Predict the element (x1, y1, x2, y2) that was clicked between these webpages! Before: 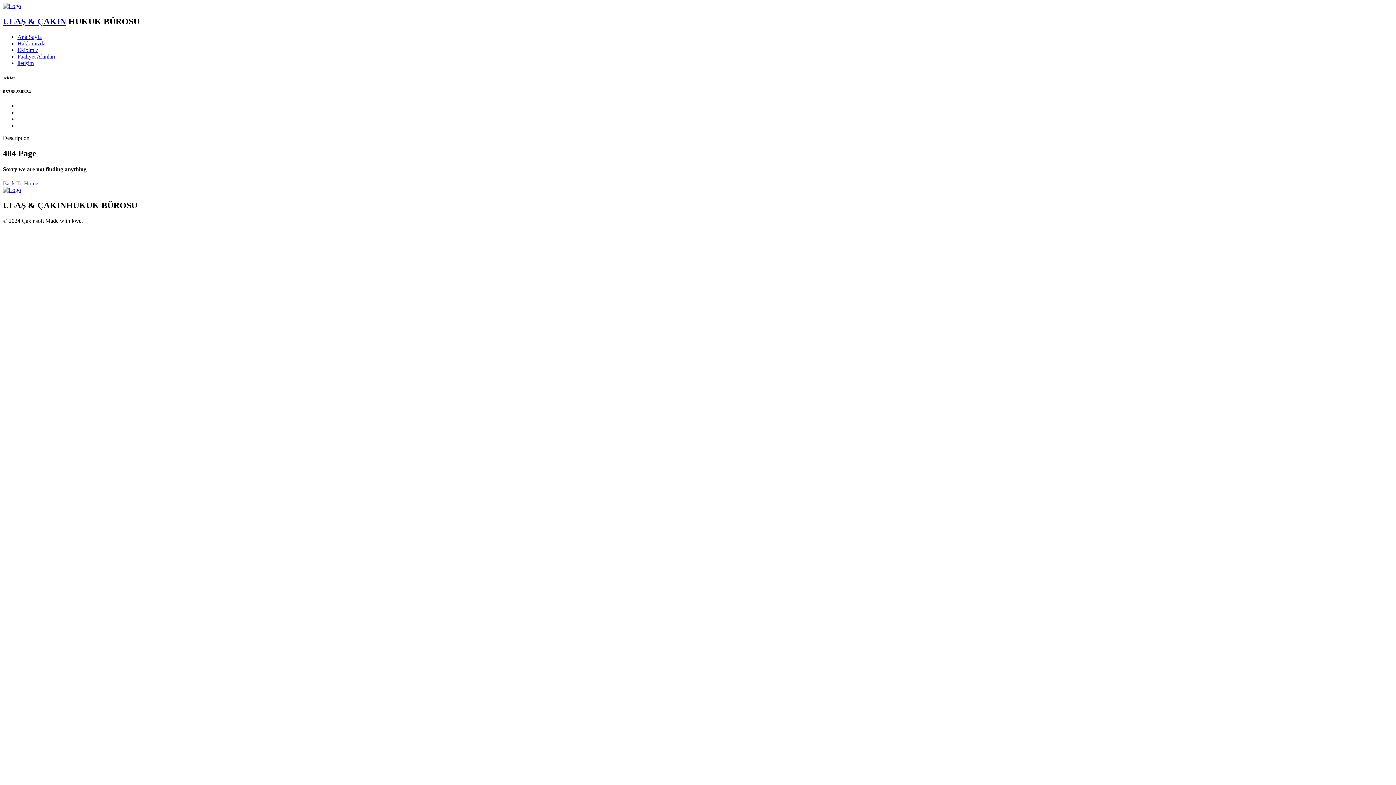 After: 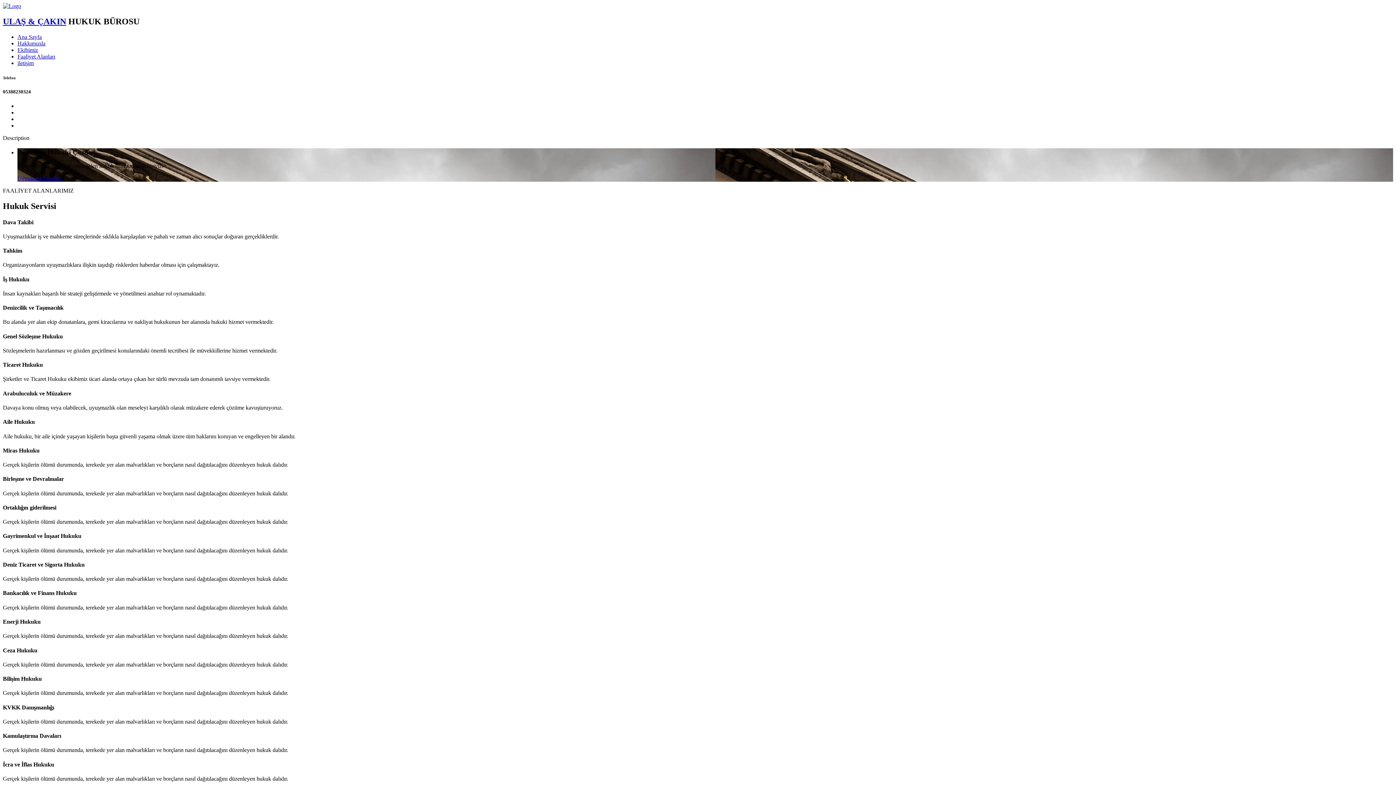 Action: label: Ana Sayfa bbox: (17, 33, 41, 39)